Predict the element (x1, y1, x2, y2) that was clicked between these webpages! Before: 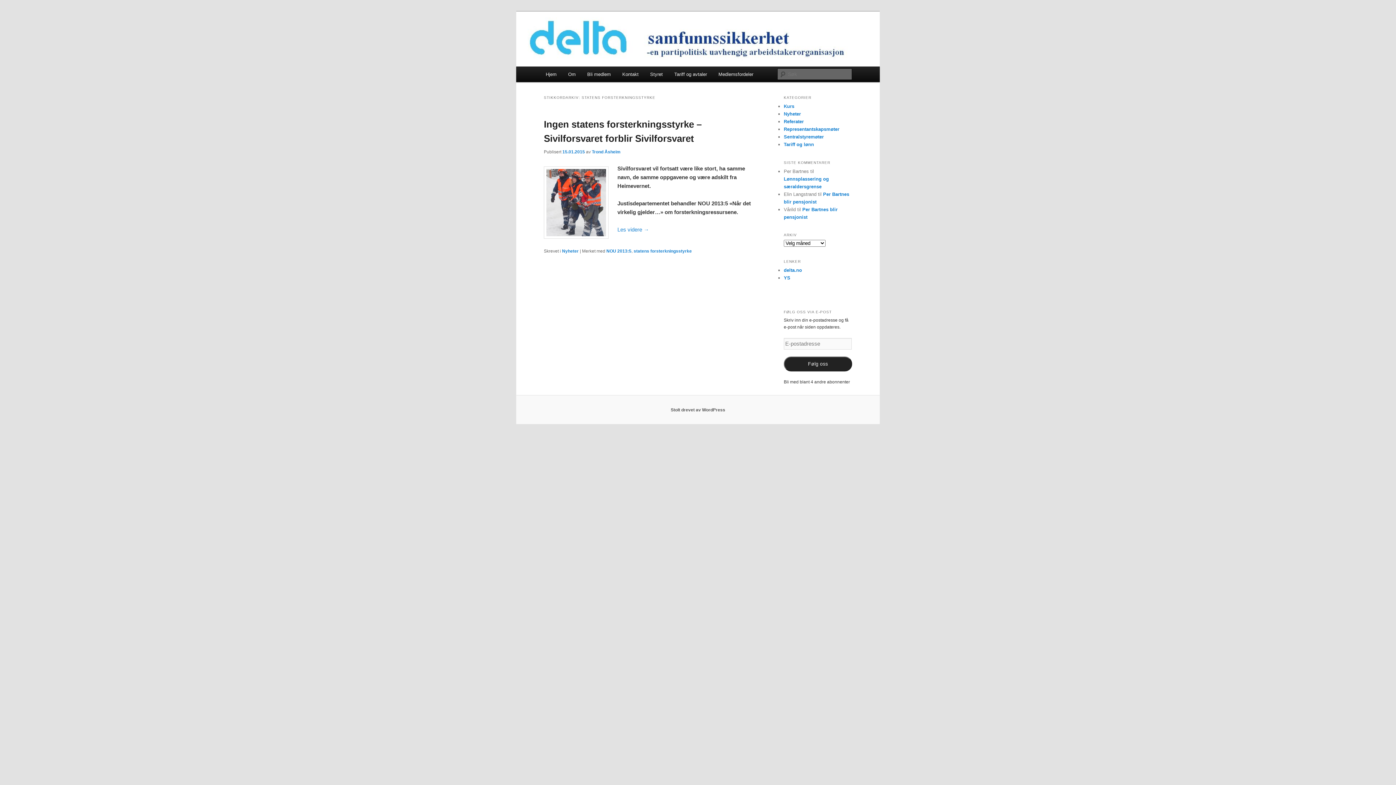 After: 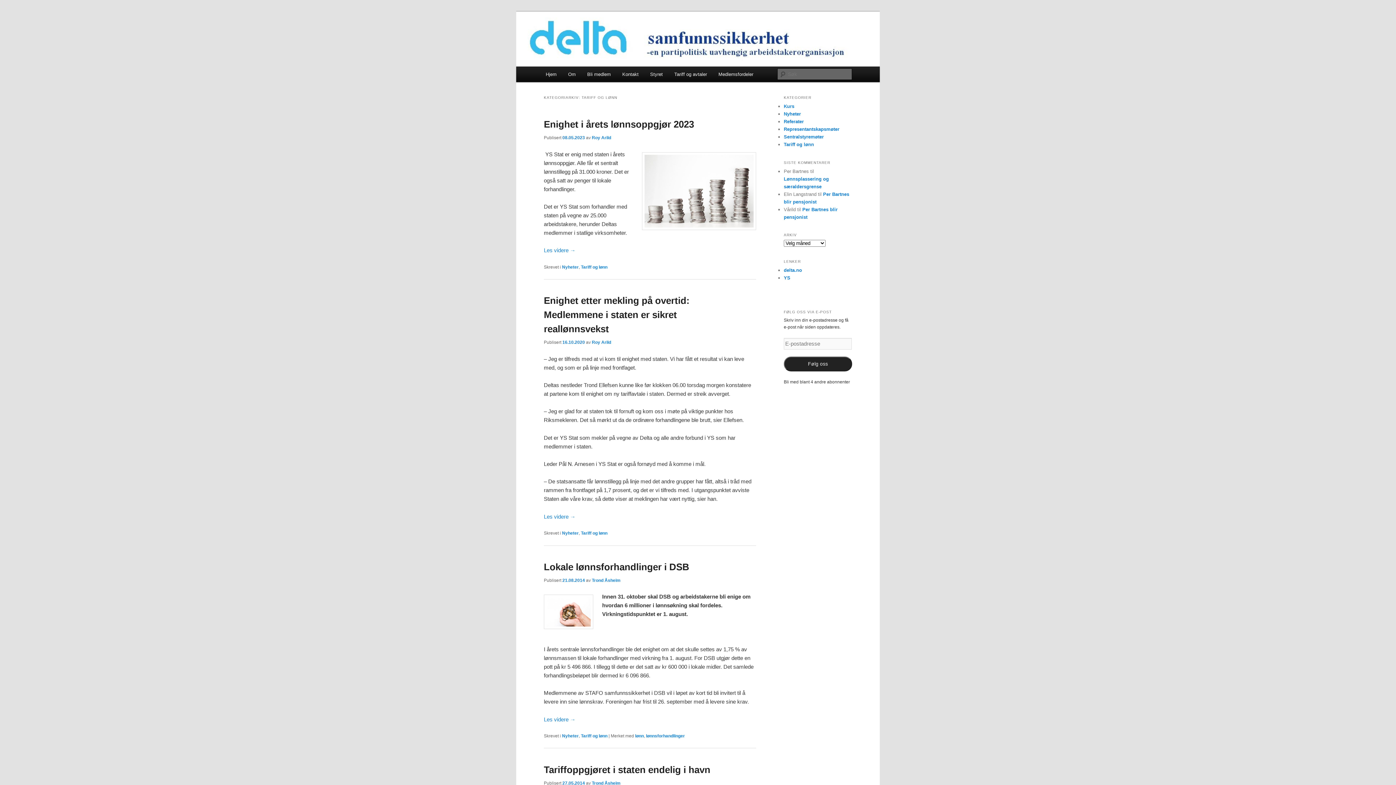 Action: label: Tariff og lønn bbox: (784, 141, 814, 147)